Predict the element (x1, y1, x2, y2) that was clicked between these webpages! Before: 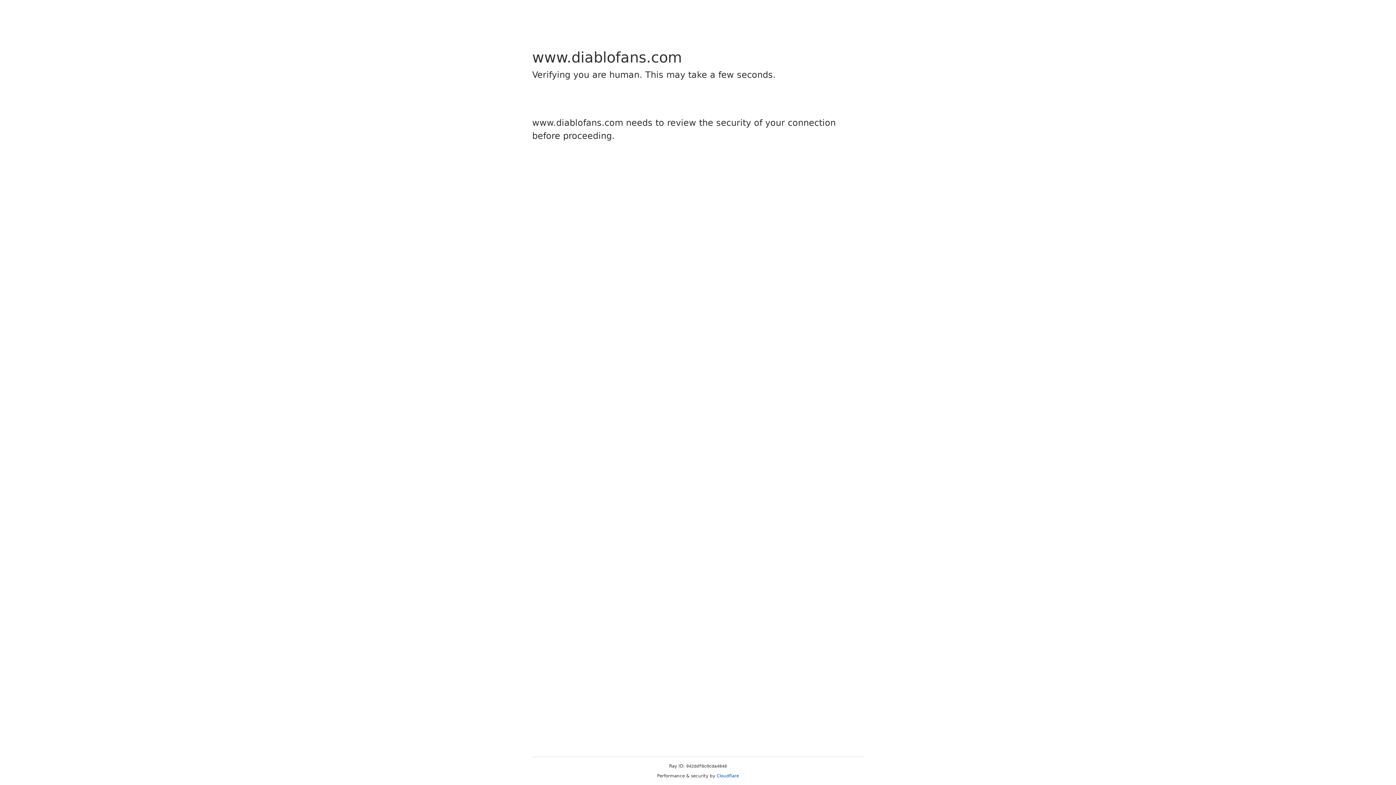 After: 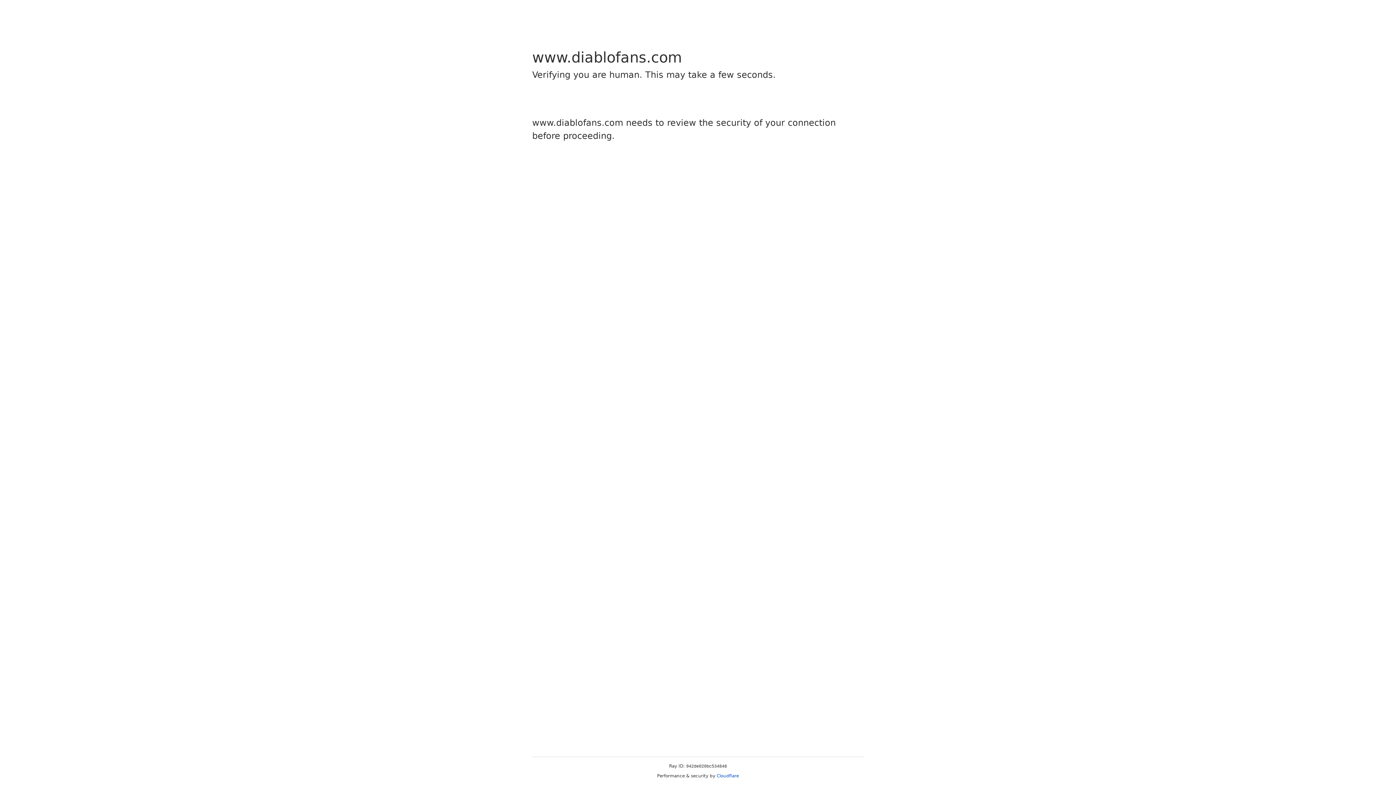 Action: label: Cloudflare bbox: (716, 773, 739, 778)